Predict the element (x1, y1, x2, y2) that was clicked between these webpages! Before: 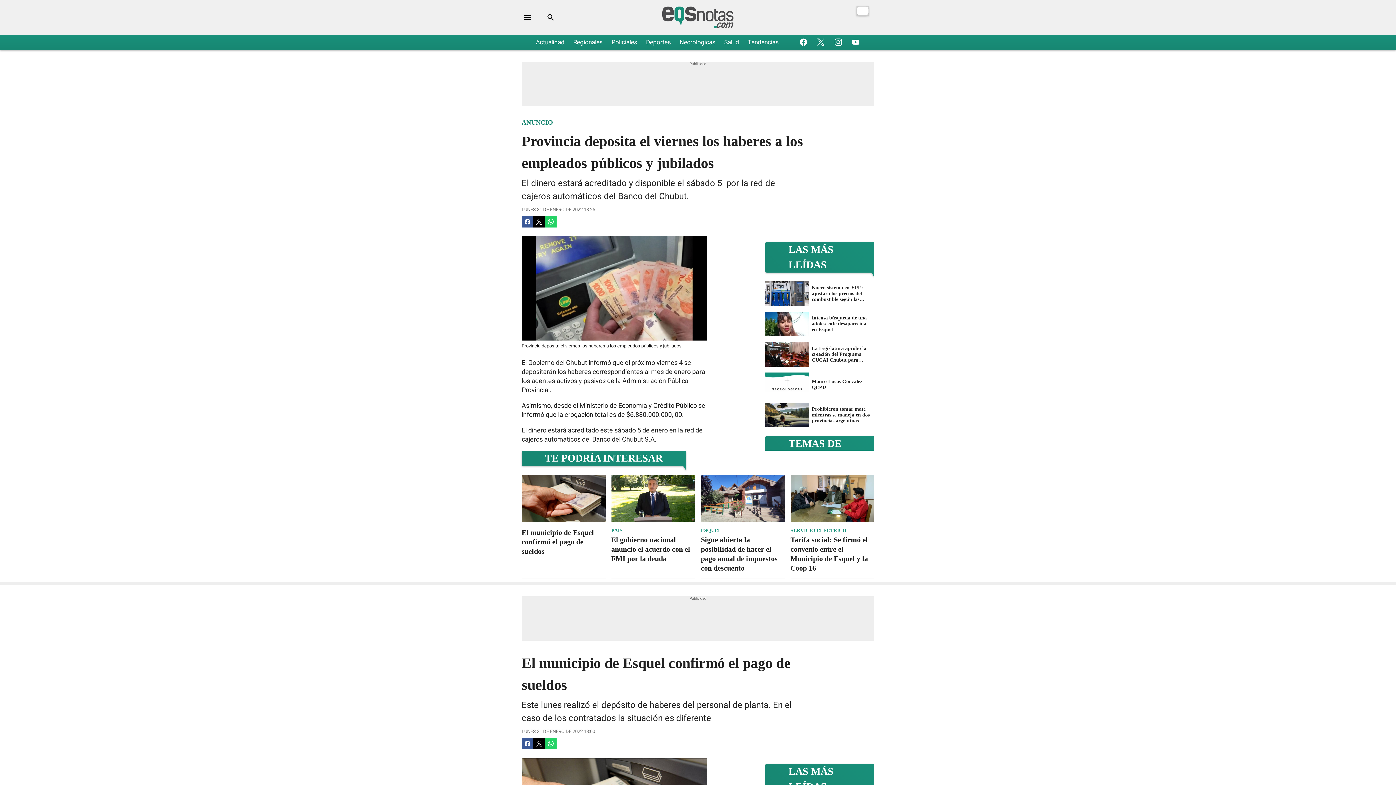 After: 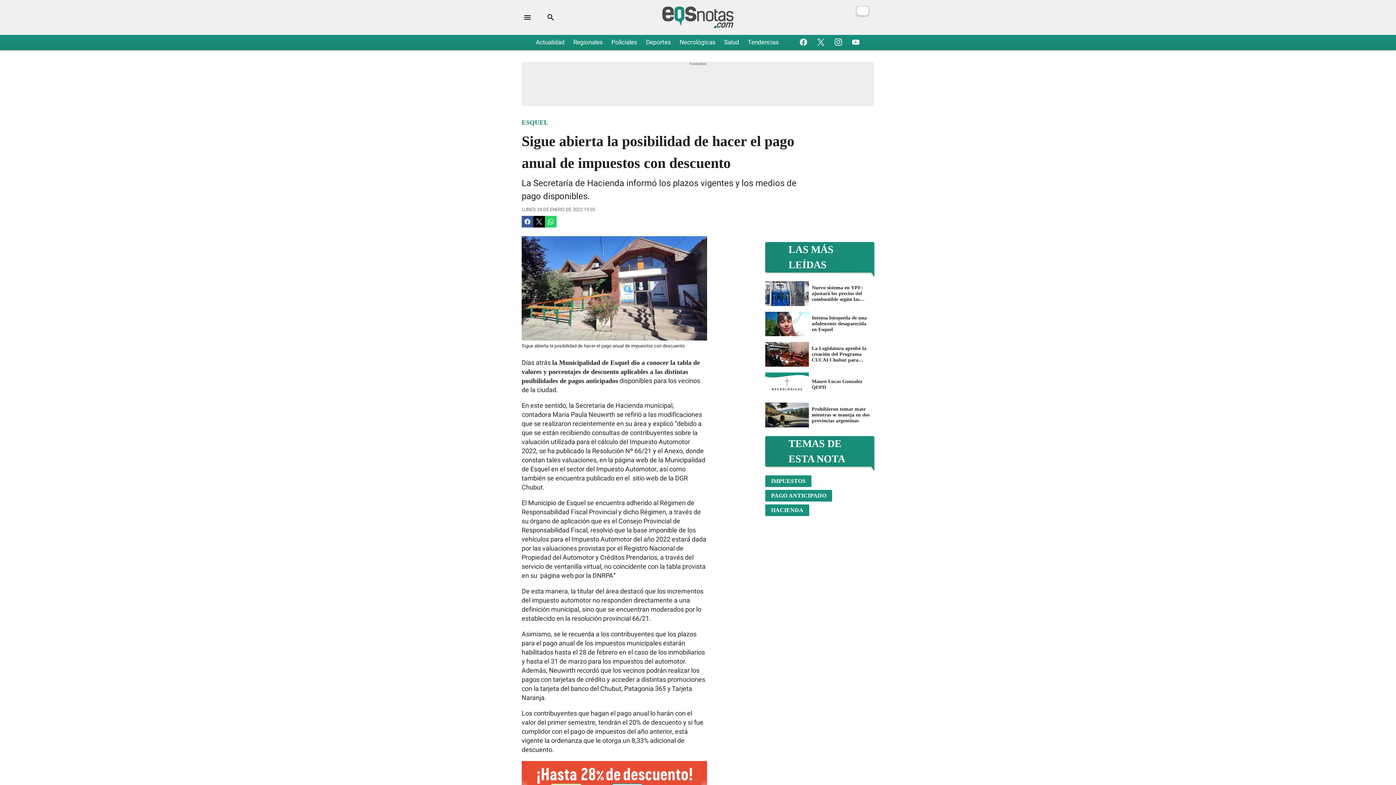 Action: label: Sigue abierta la posibilidad de hacer el pago anual de impuestos con descuento bbox: (701, 474, 784, 579)